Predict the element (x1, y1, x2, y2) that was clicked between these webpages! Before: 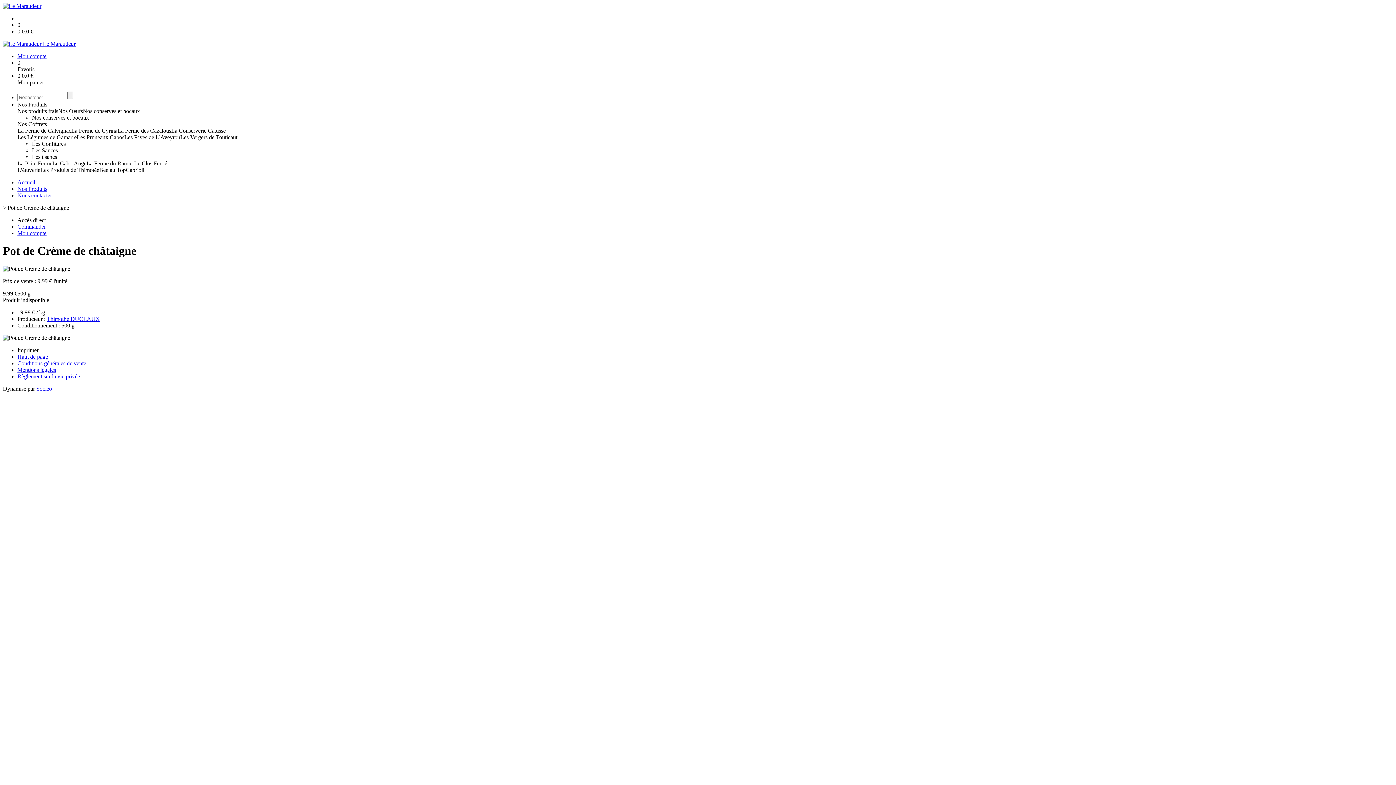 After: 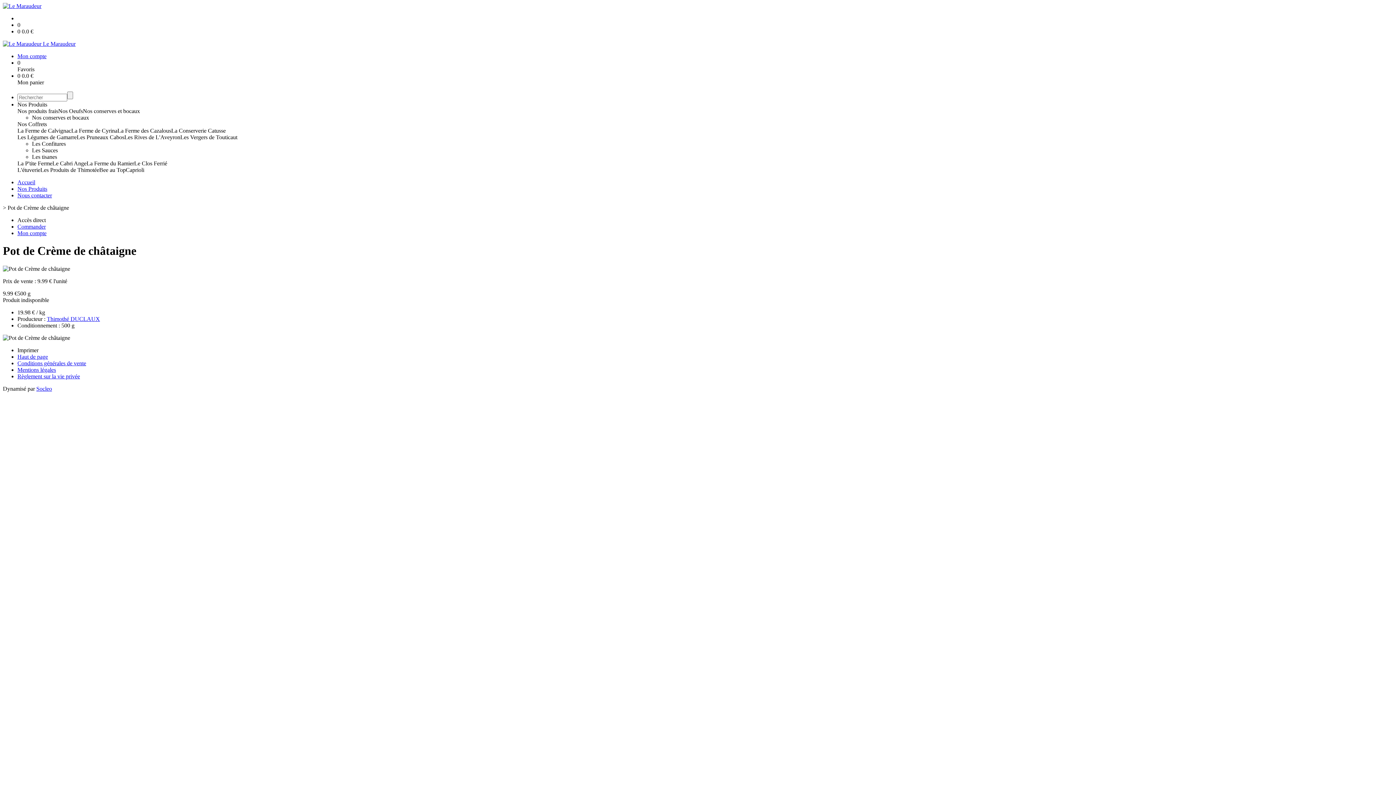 Action: bbox: (46, 315, 100, 322) label: Thimothé DUCLAUX